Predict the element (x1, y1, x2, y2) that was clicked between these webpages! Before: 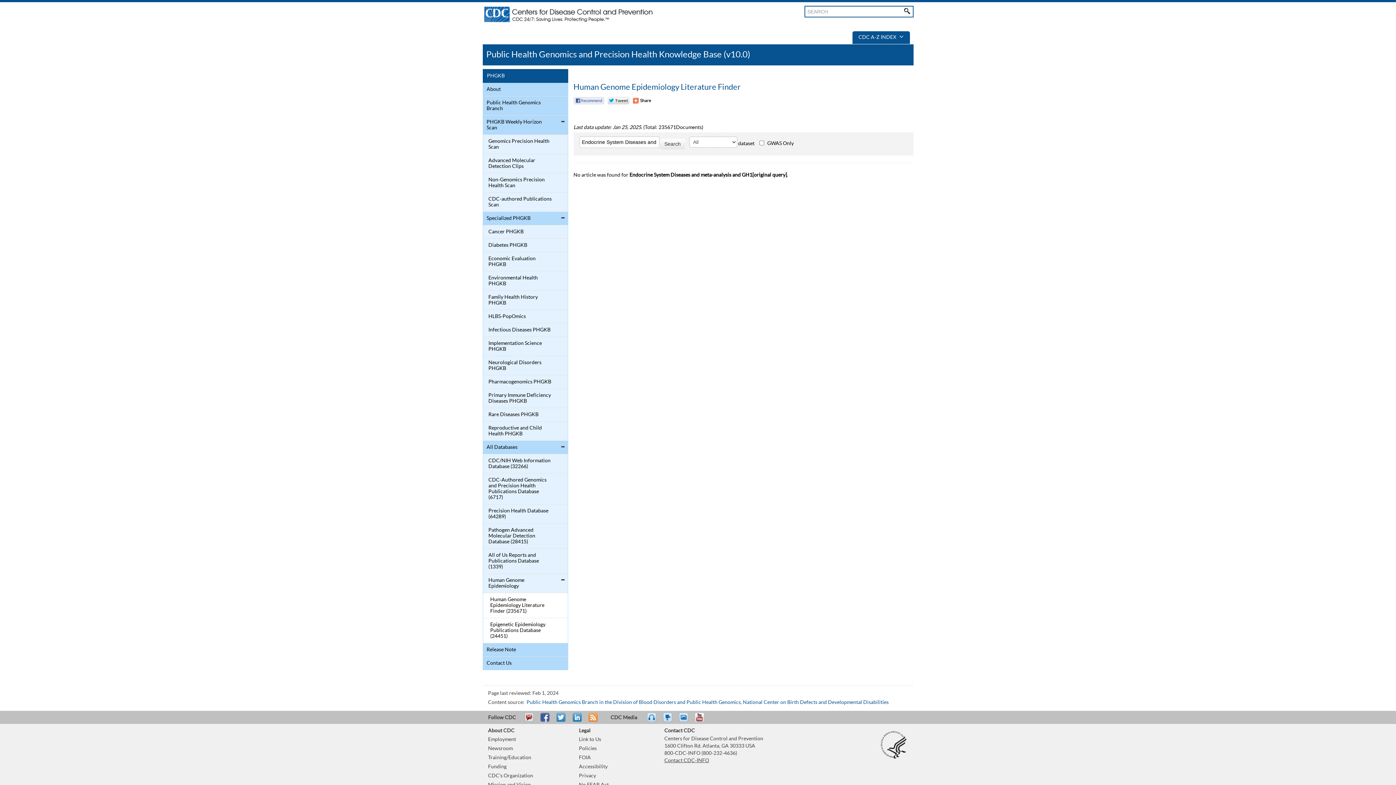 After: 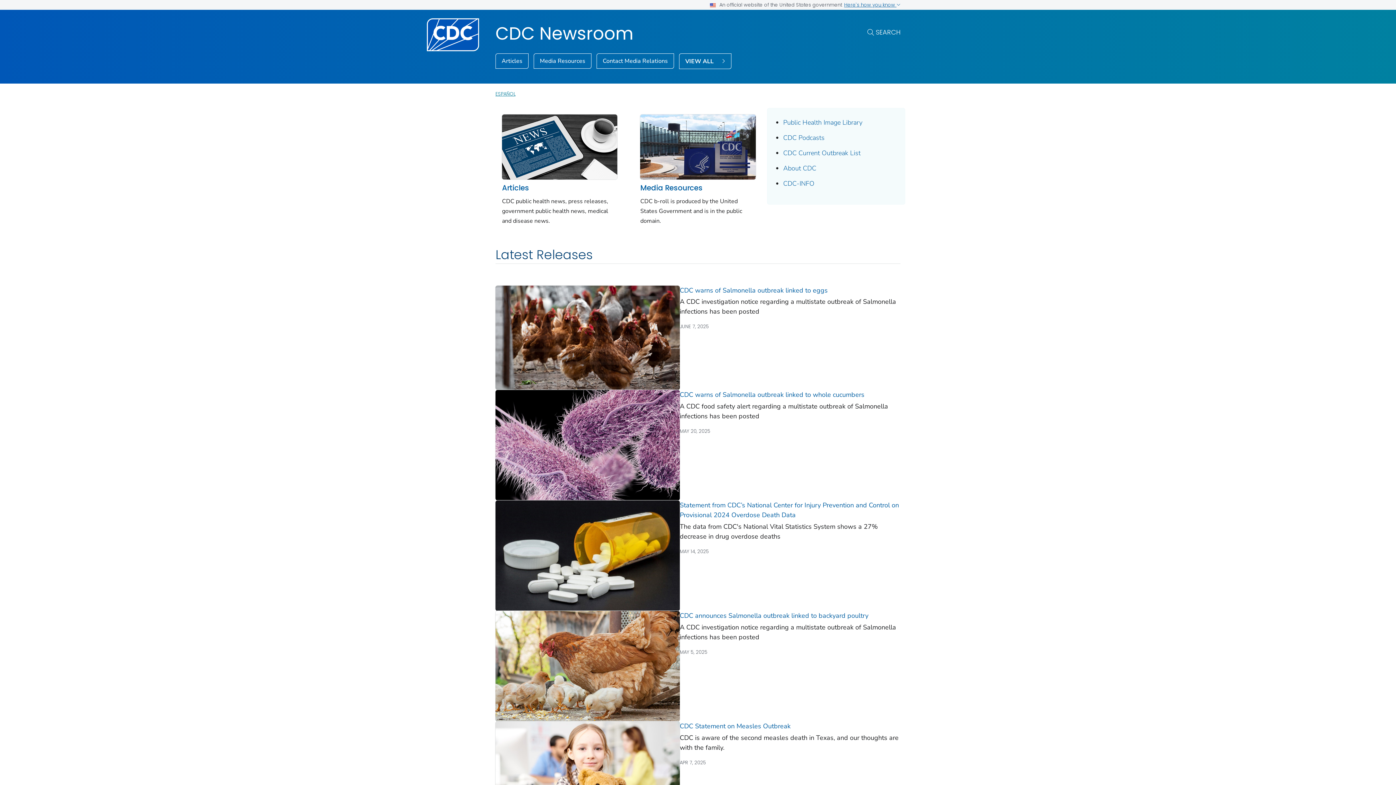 Action: bbox: (488, 746, 512, 751) label: Newsroom